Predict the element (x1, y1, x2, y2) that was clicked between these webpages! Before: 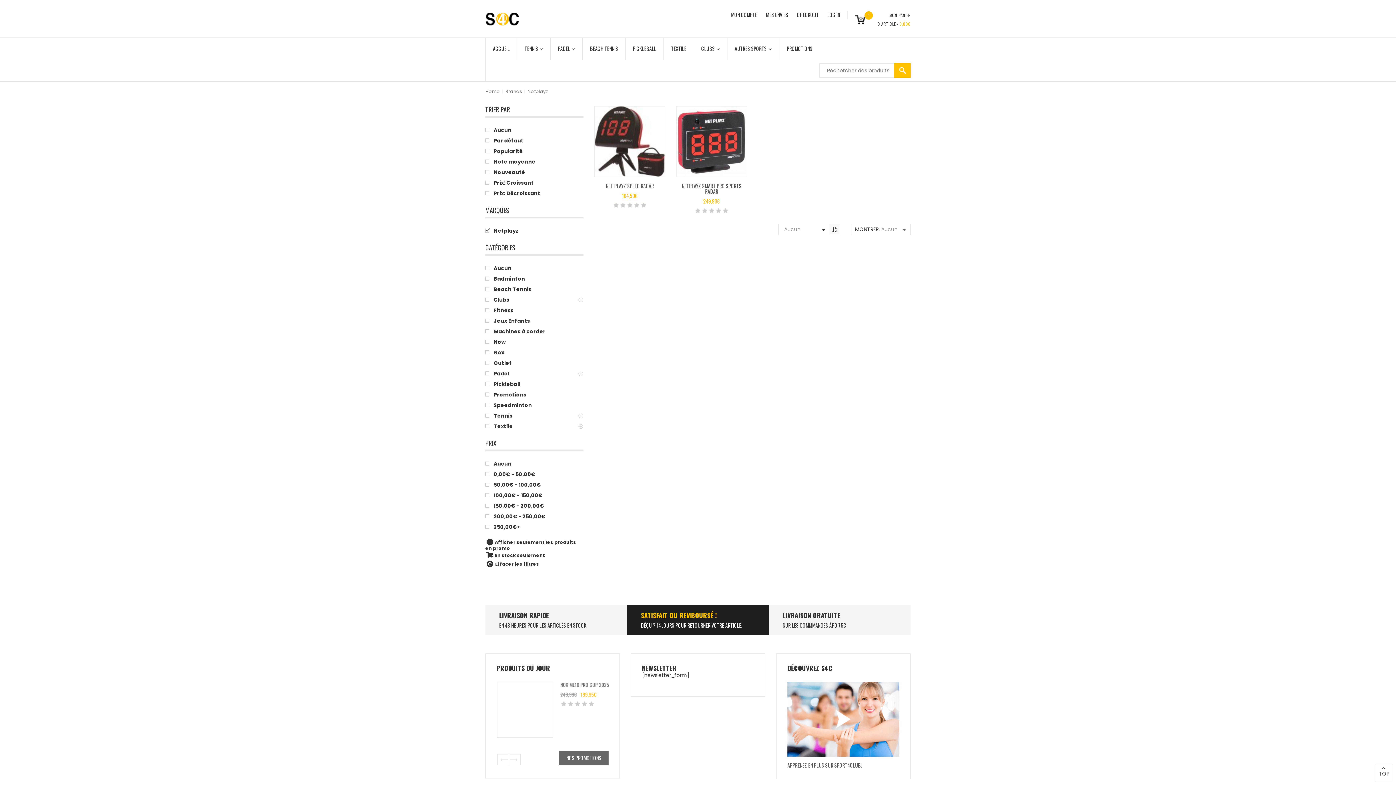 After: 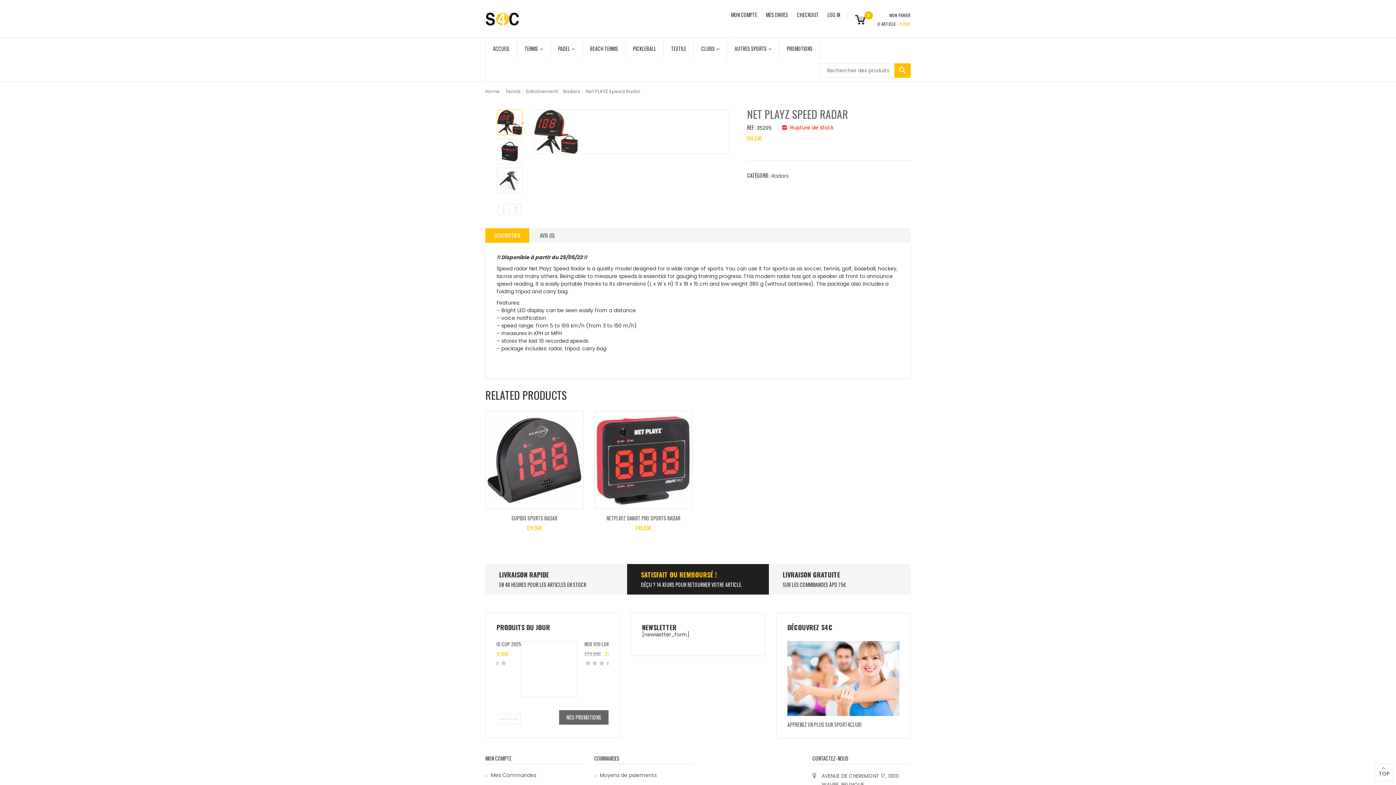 Action: bbox: (594, 106, 665, 176)